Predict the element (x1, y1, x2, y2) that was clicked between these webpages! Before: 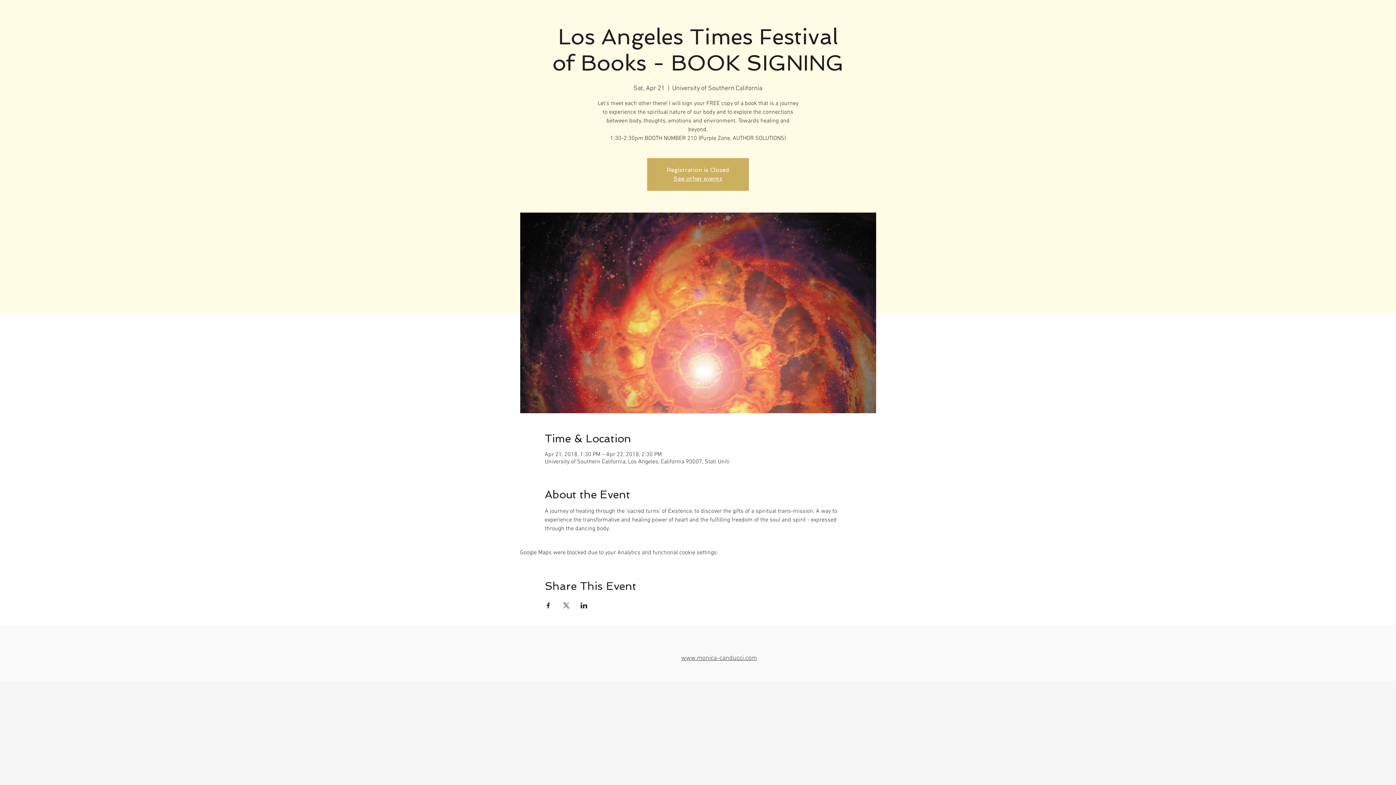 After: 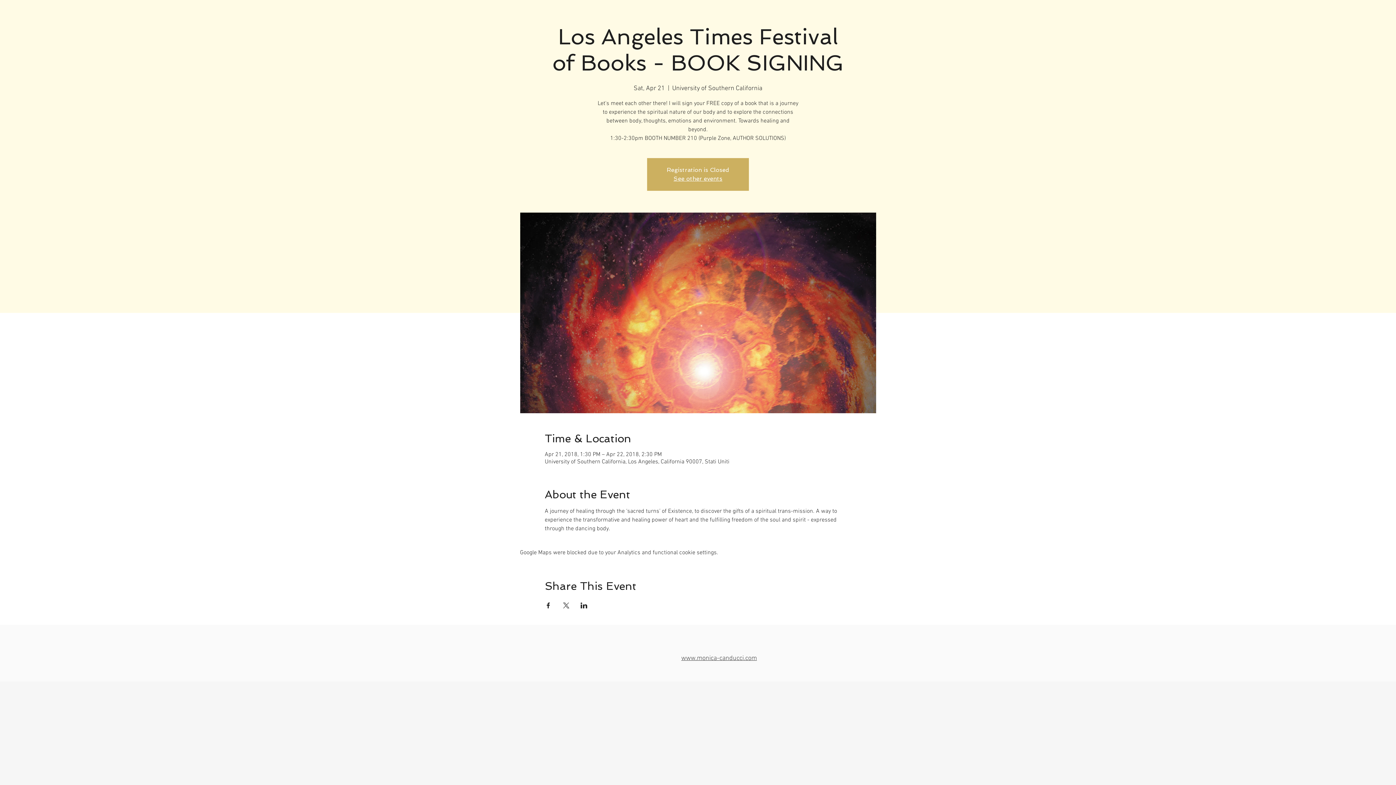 Action: label: Share event on LinkedIn bbox: (580, 602, 587, 608)